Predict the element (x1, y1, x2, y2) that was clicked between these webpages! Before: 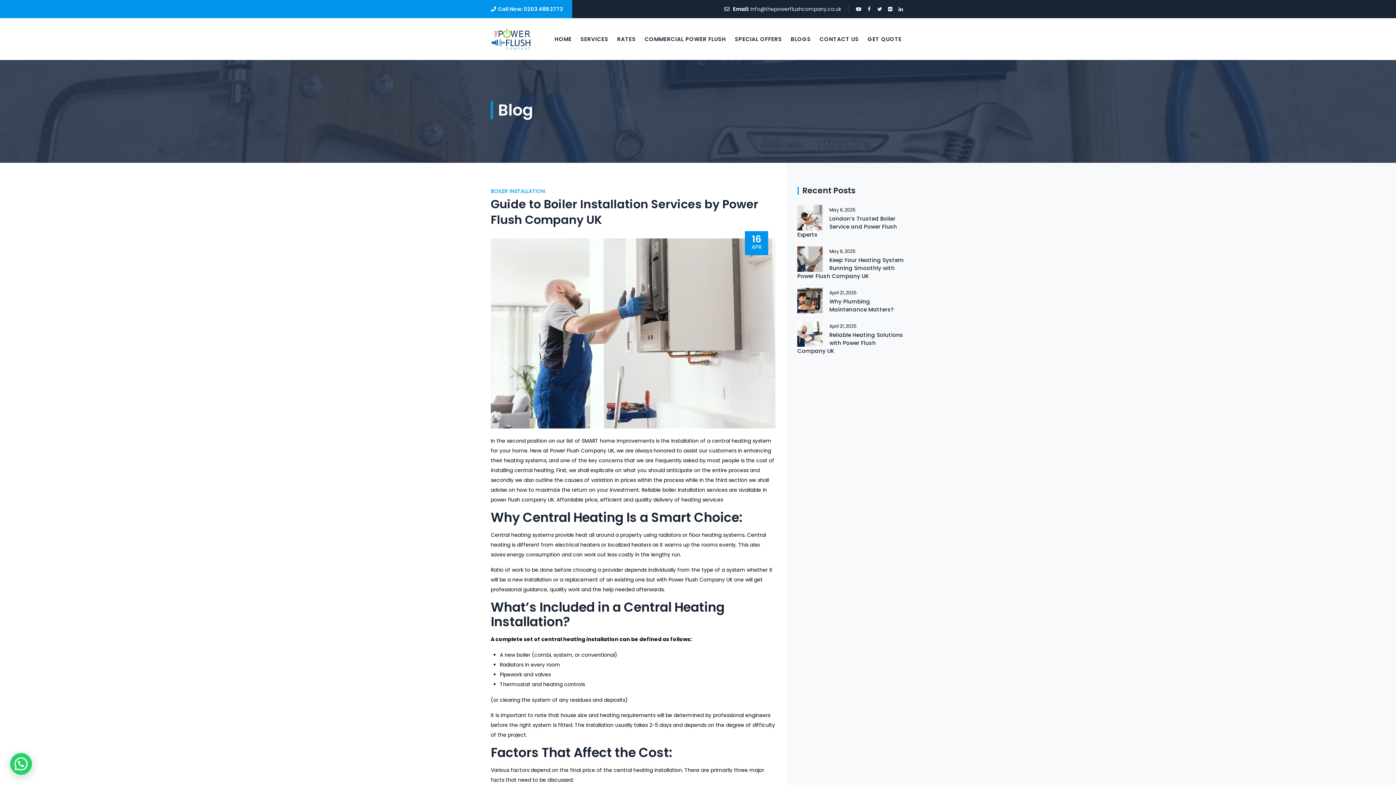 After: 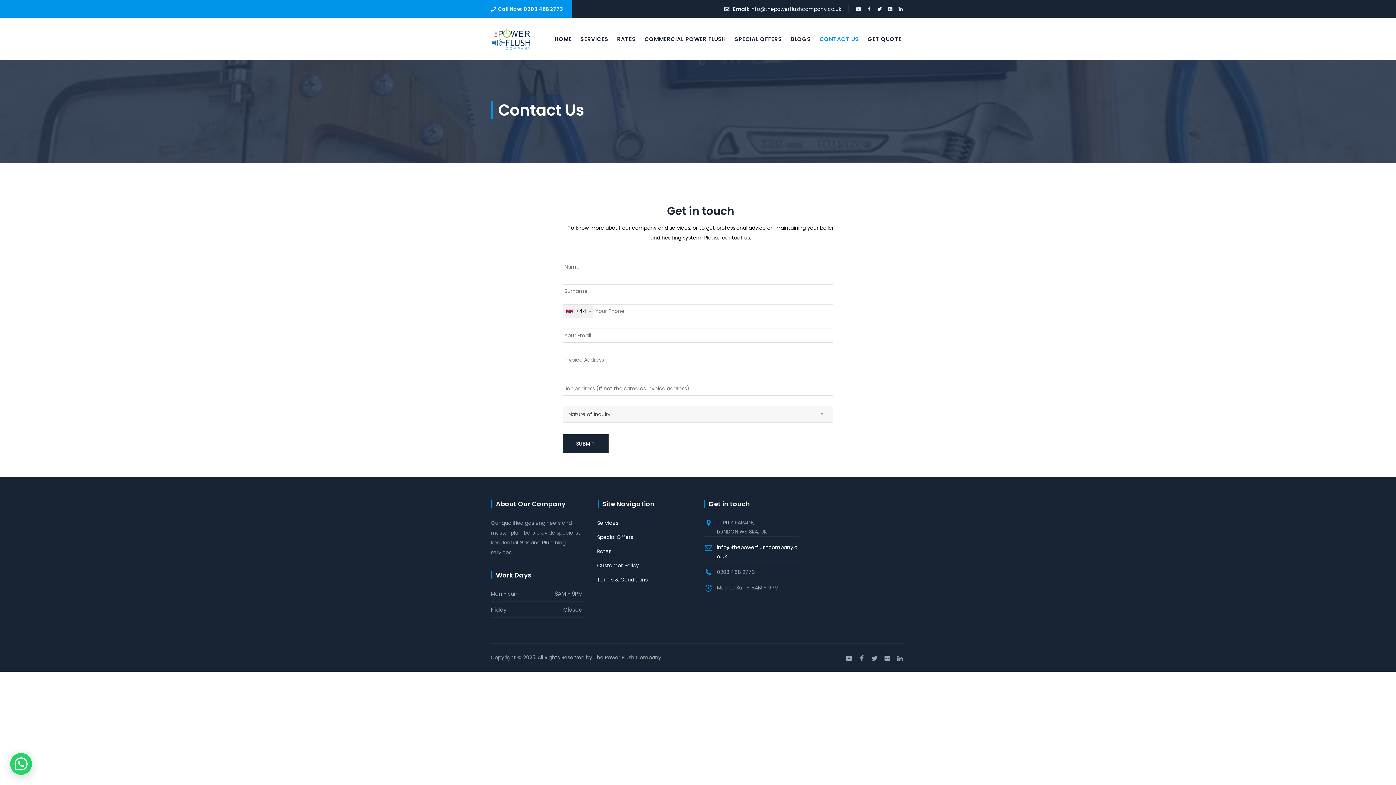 Action: label: CONTACT US bbox: (816, 18, 862, 60)